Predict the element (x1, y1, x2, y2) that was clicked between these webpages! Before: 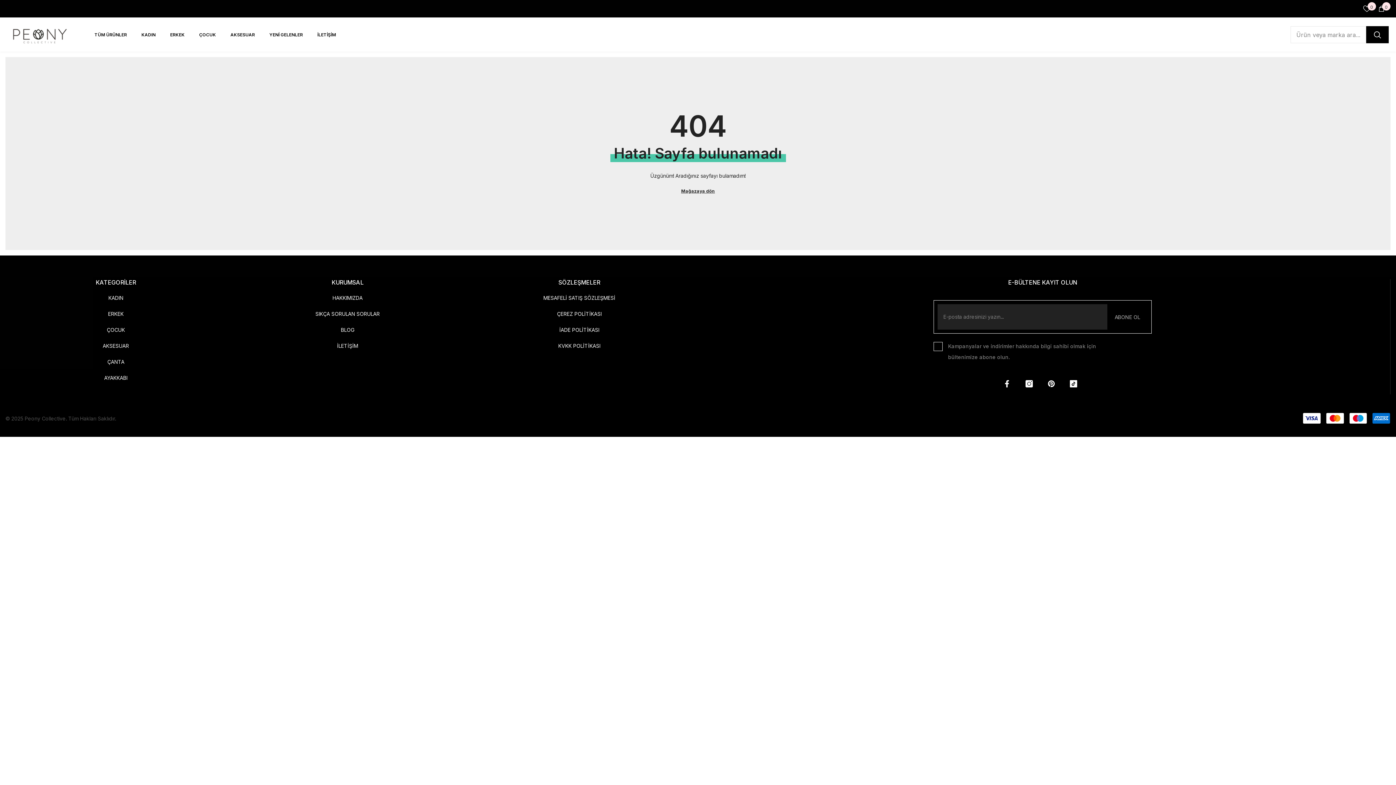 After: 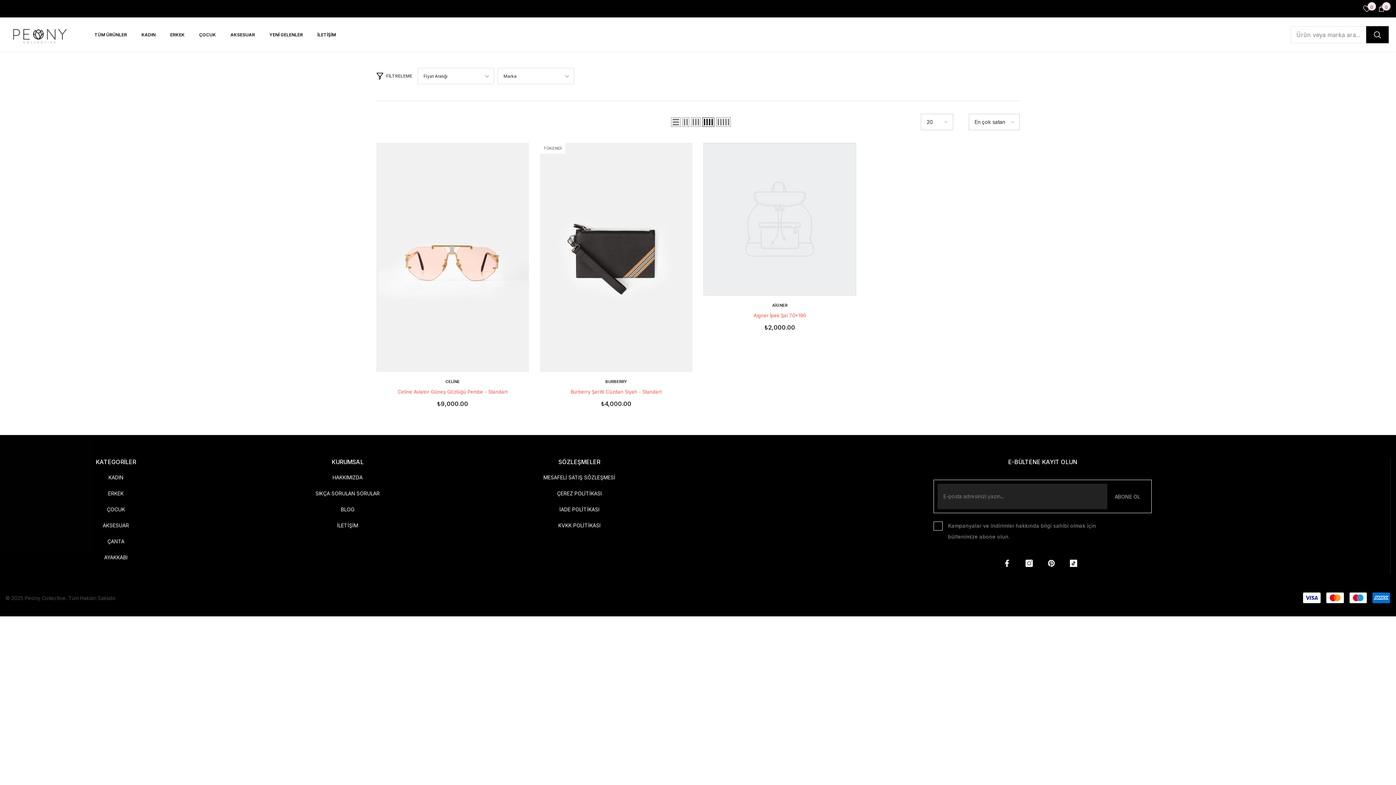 Action: label: AKSESUAR bbox: (223, 30, 262, 45)